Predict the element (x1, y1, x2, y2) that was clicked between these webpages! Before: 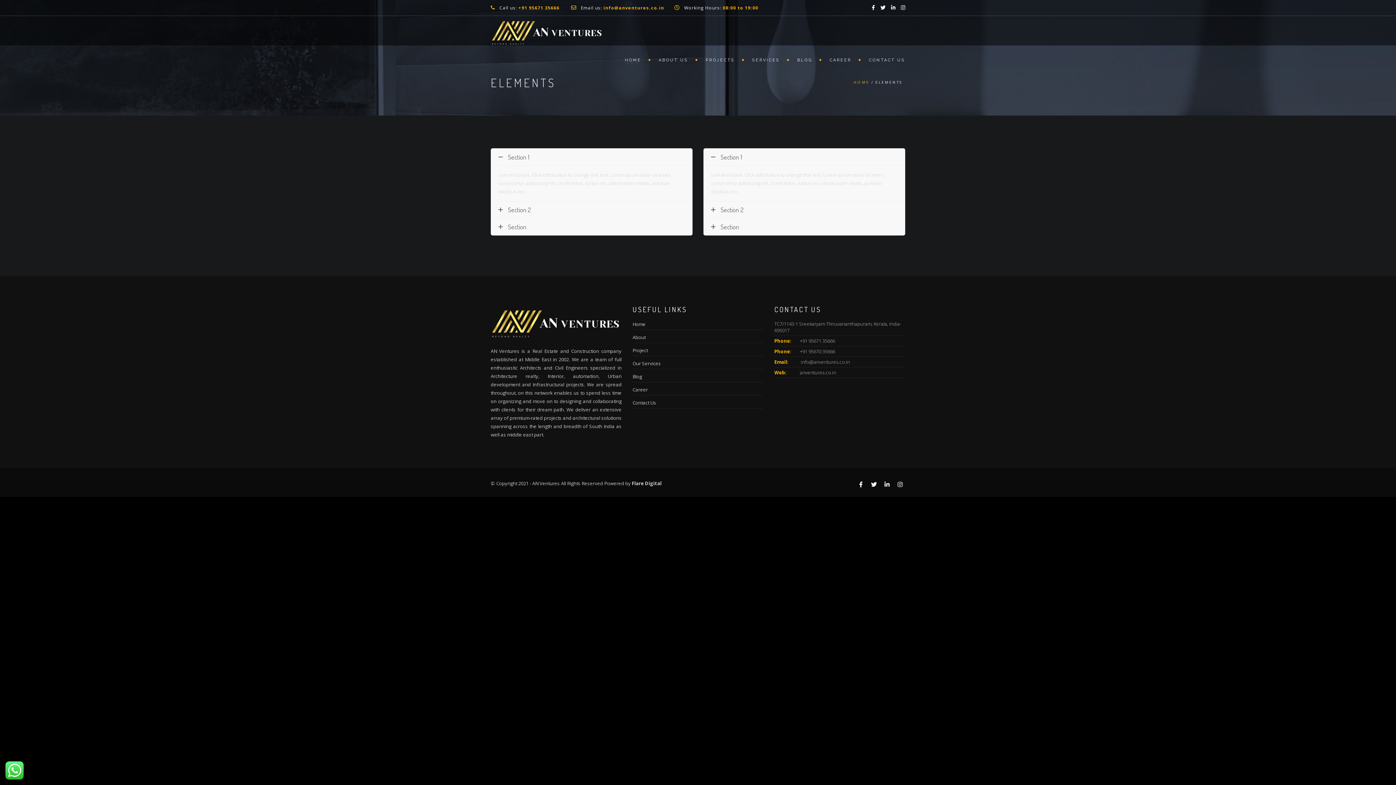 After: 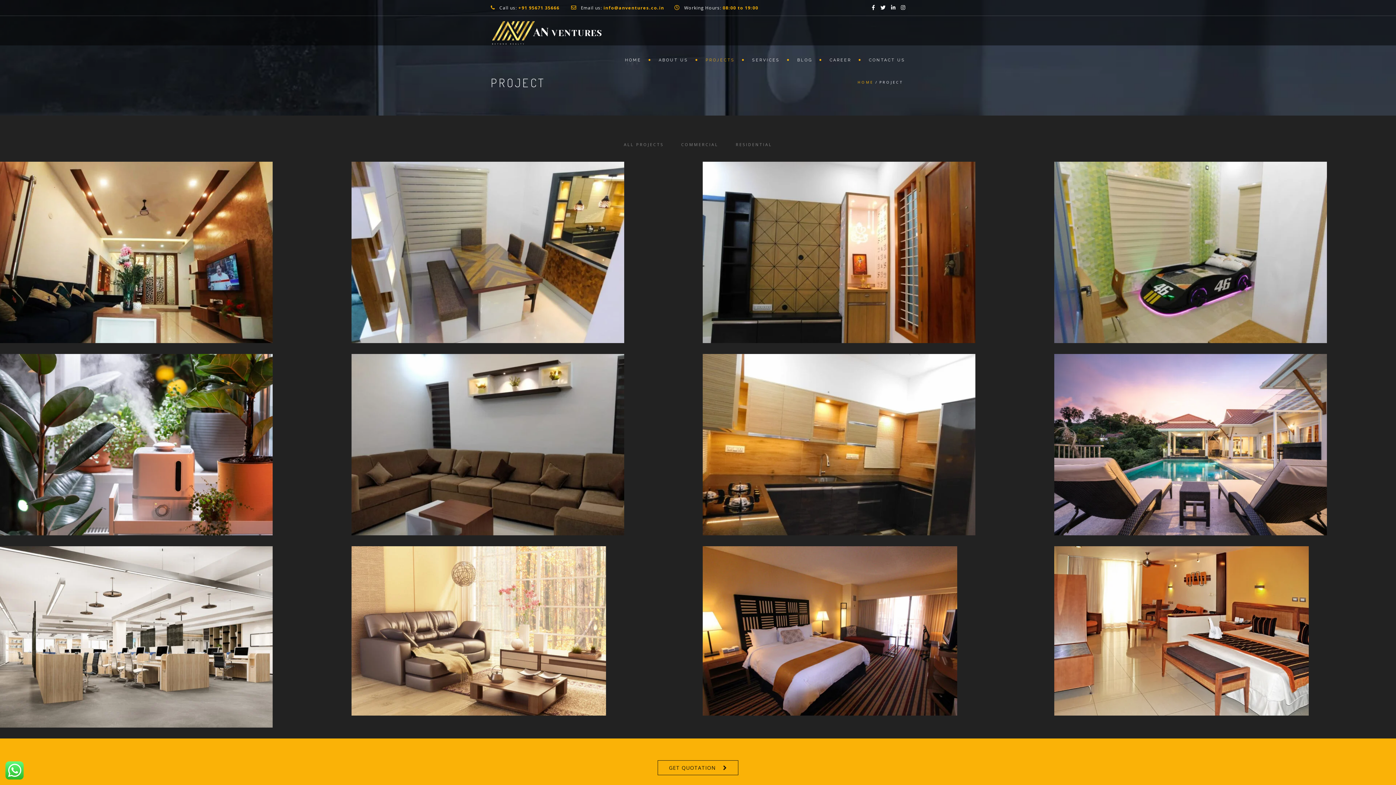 Action: bbox: (632, 347, 648, 353) label: Project